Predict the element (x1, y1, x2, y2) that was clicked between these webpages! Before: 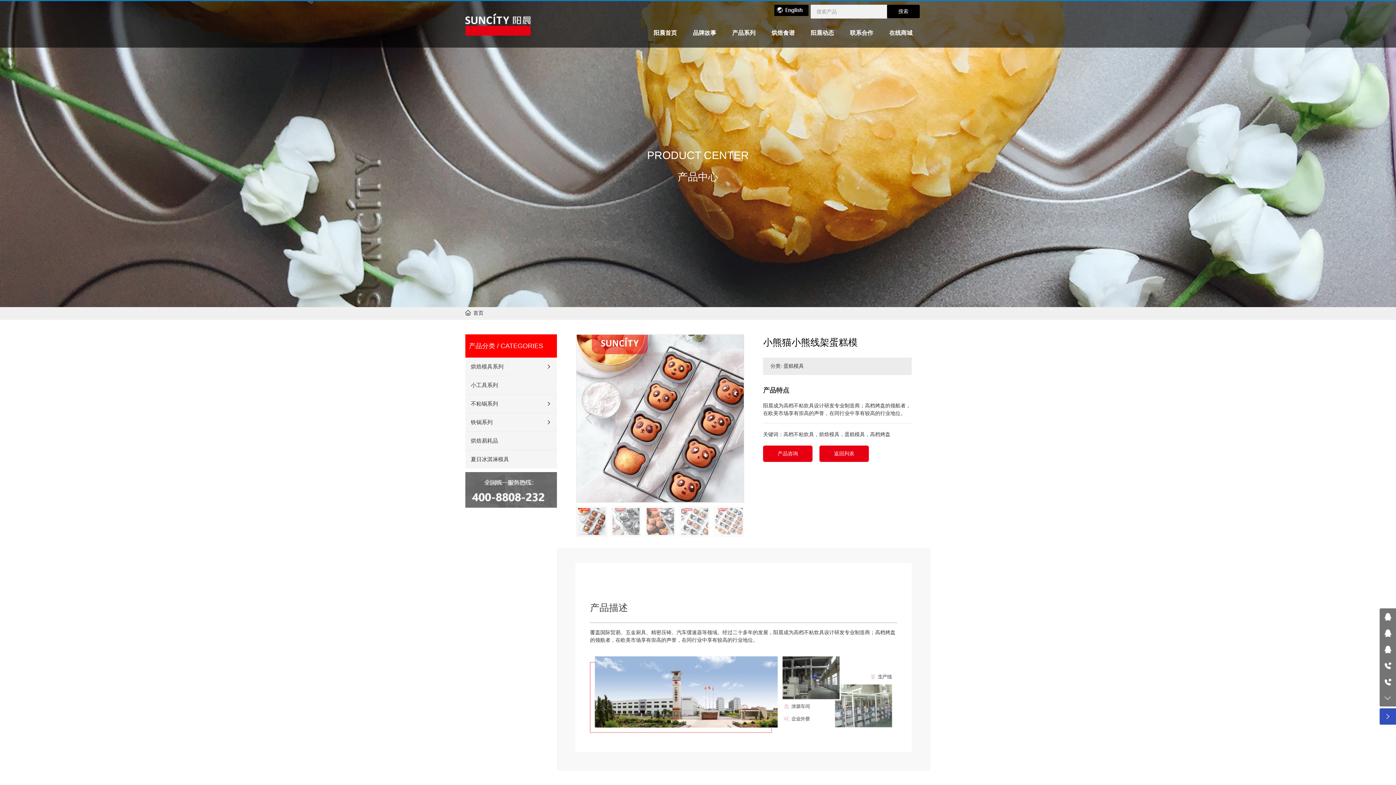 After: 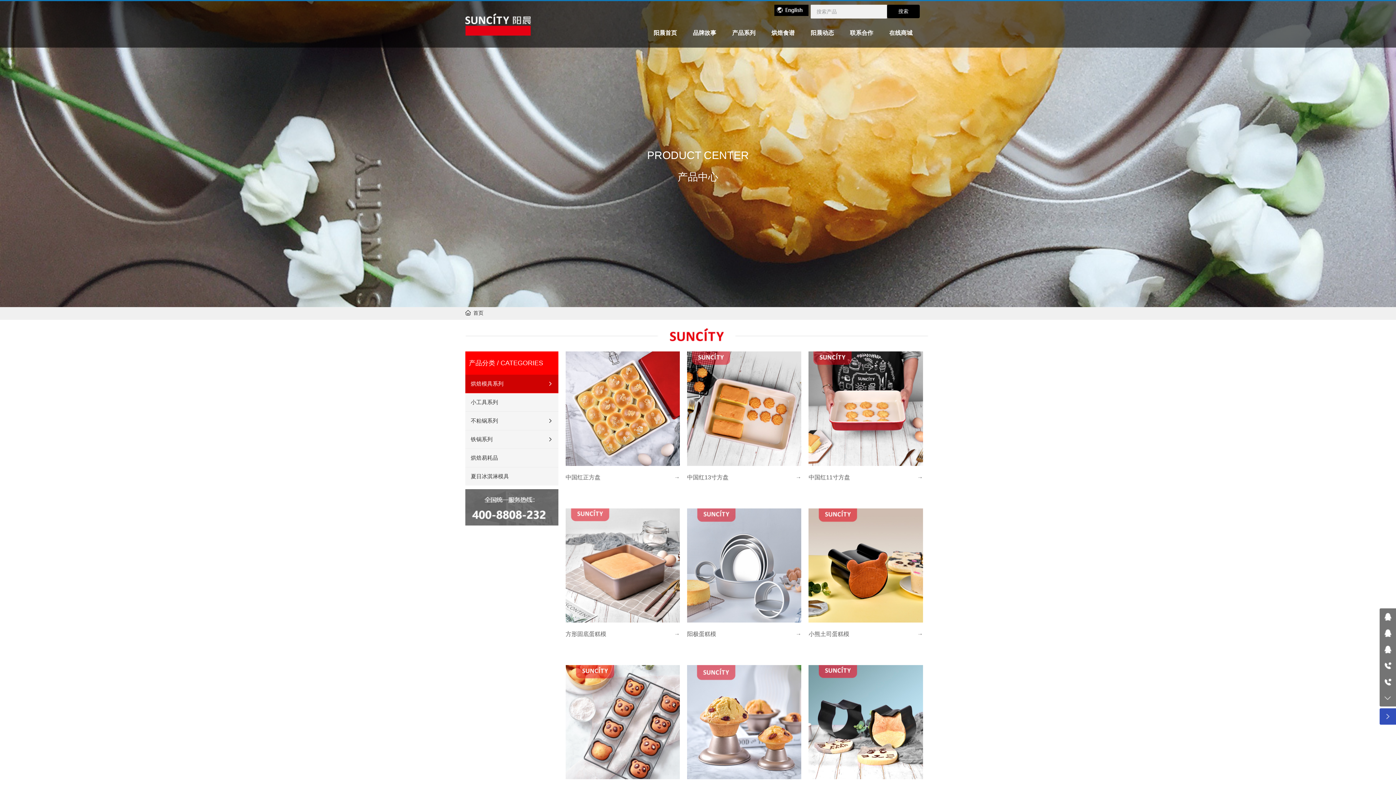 Action: label: 烘焙模具系列 bbox: (465, 357, 557, 375)